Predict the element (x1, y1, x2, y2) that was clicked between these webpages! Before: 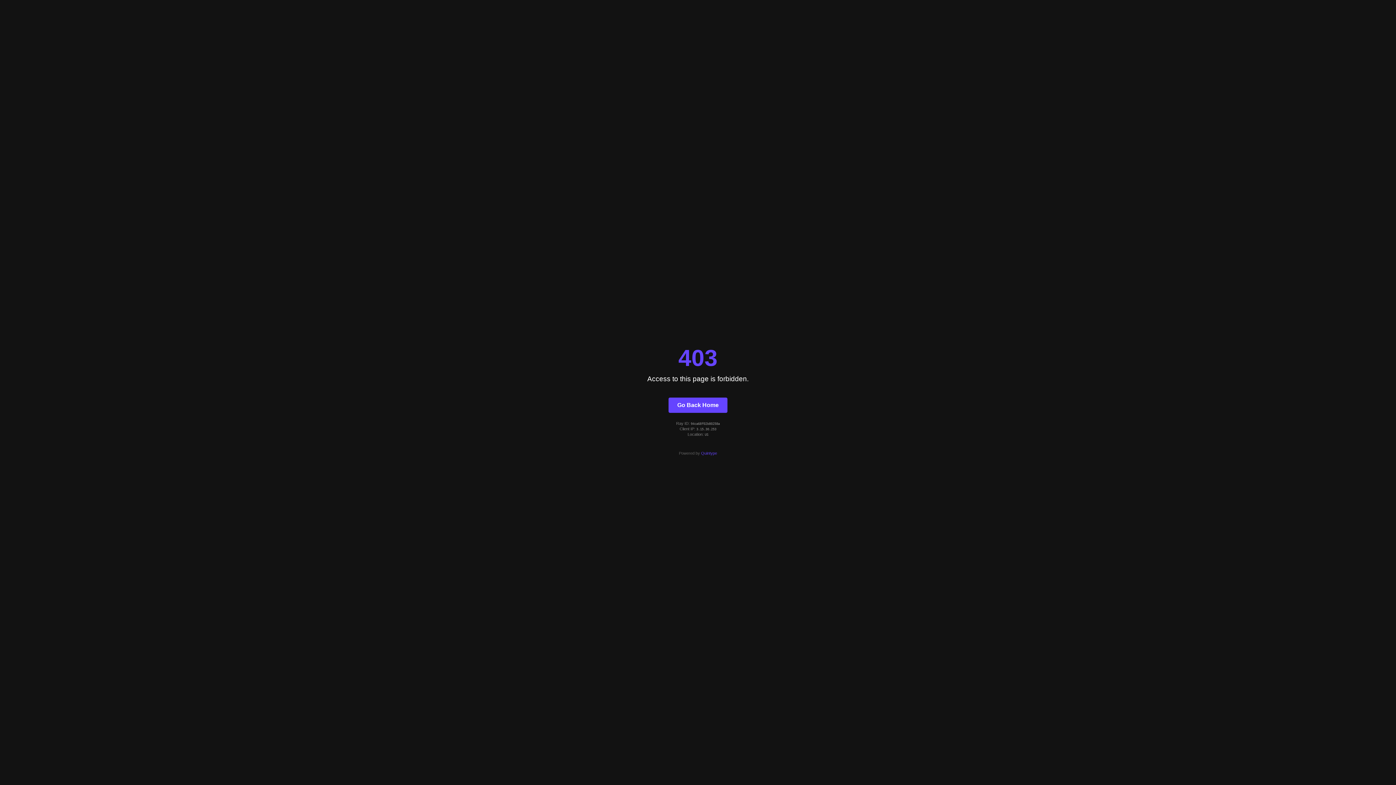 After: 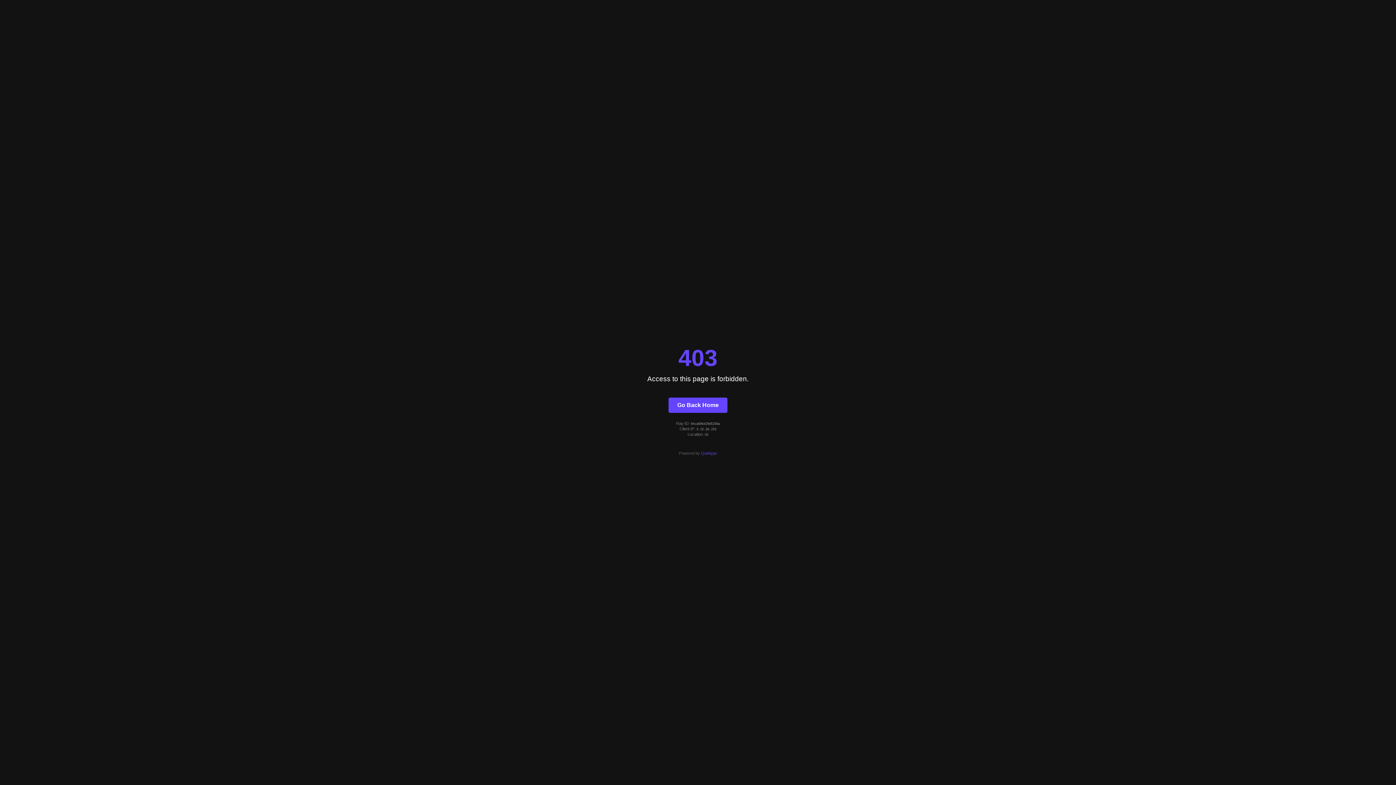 Action: label: Go Back Home bbox: (668, 397, 727, 412)